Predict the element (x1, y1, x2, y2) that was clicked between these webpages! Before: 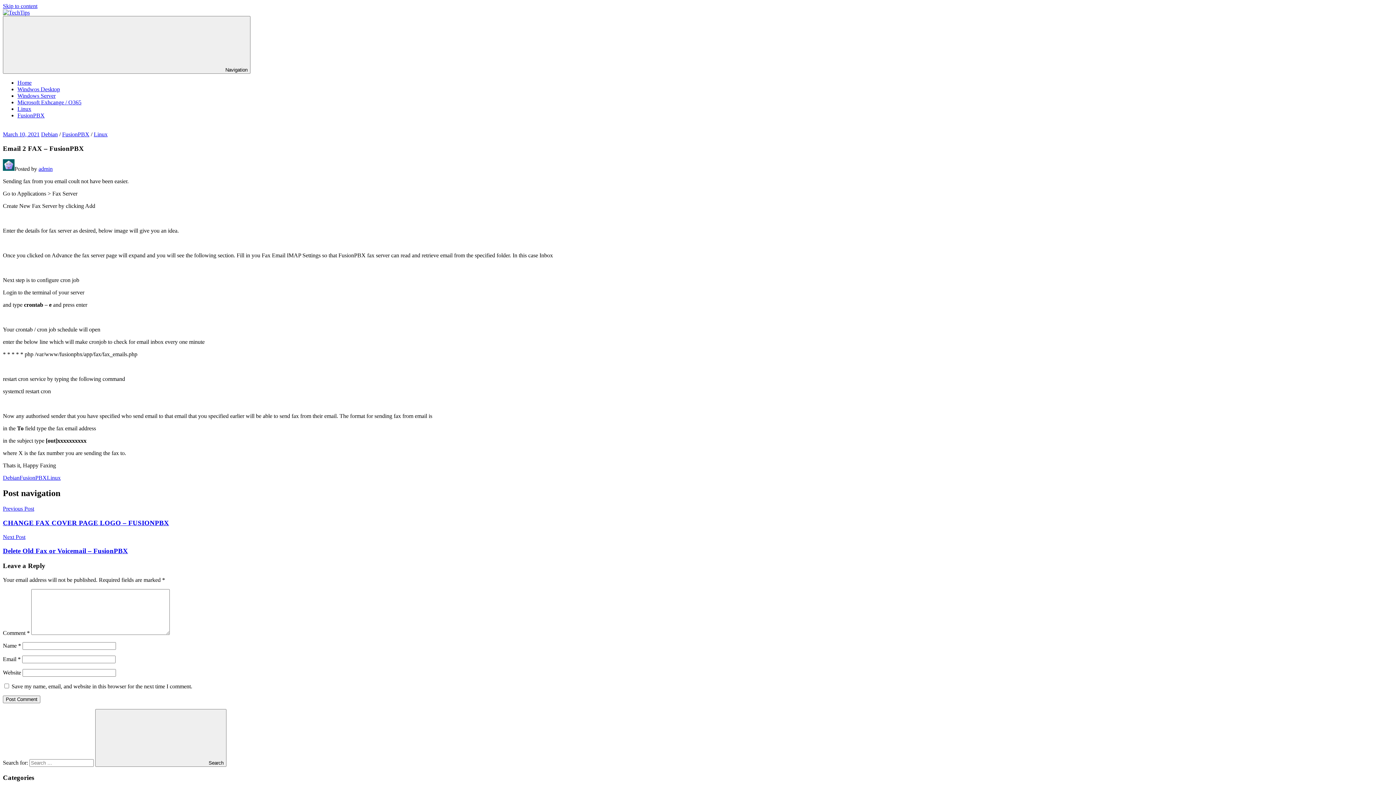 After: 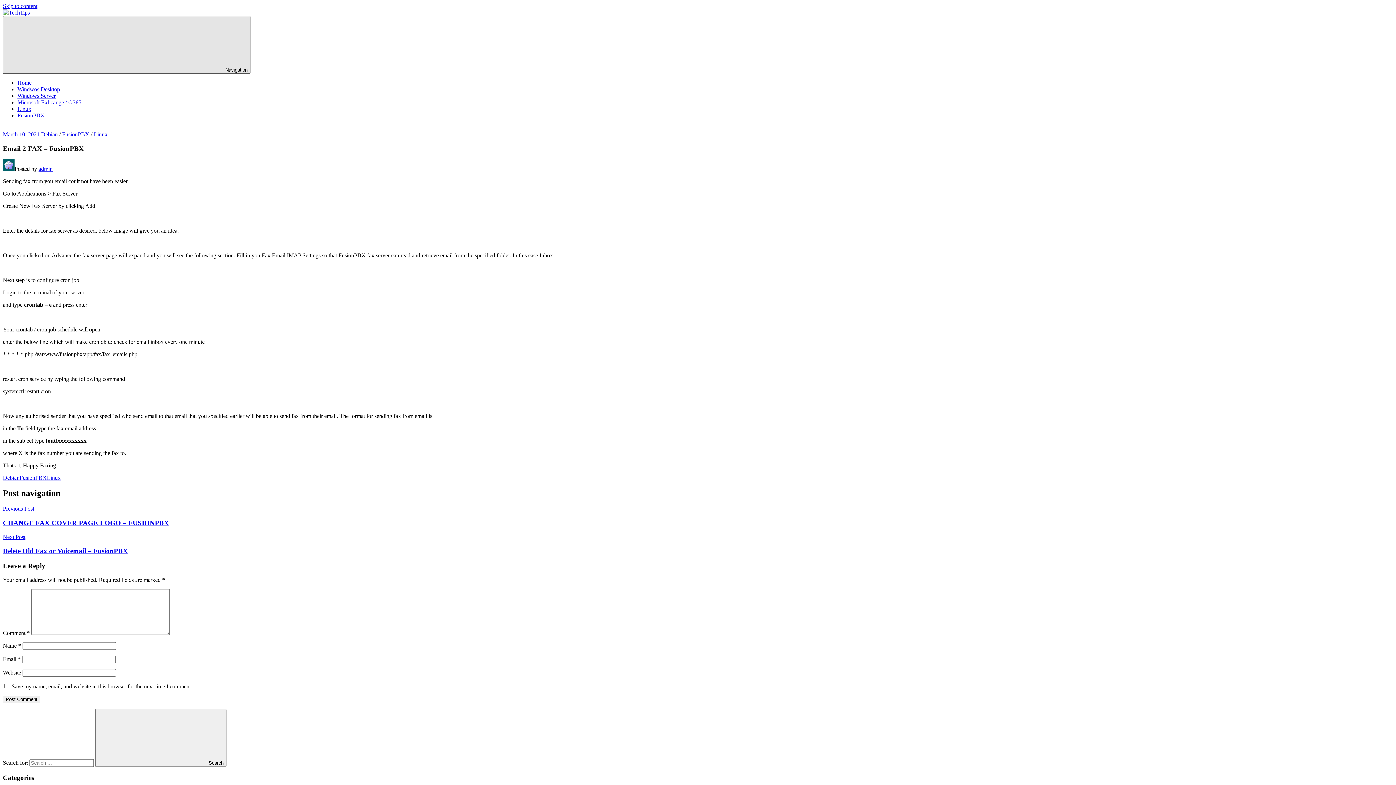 Action: label:  Navigation bbox: (2, 16, 250, 73)